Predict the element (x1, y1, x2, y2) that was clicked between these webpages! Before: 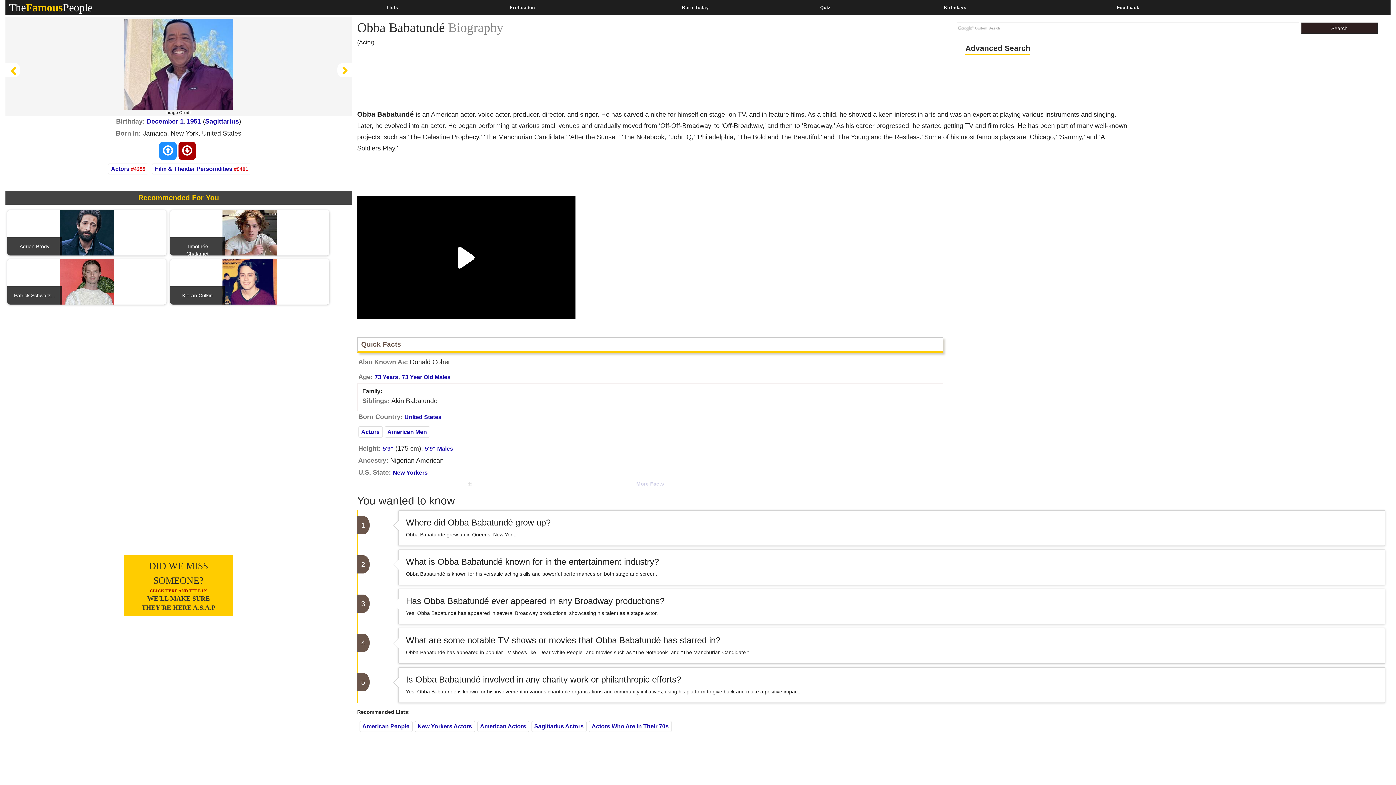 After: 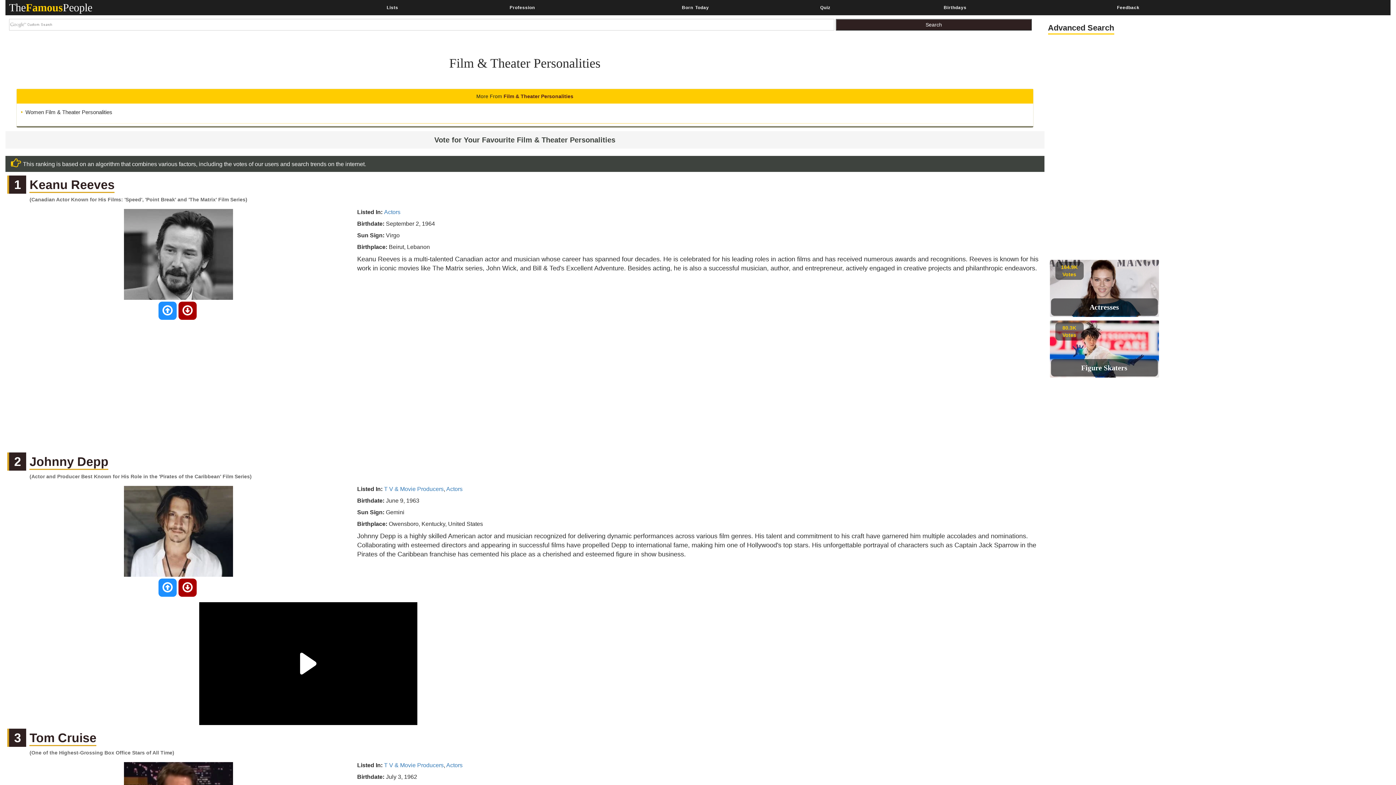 Action: label: Film & Theater Personalities bbox: (155, 165, 232, 172)